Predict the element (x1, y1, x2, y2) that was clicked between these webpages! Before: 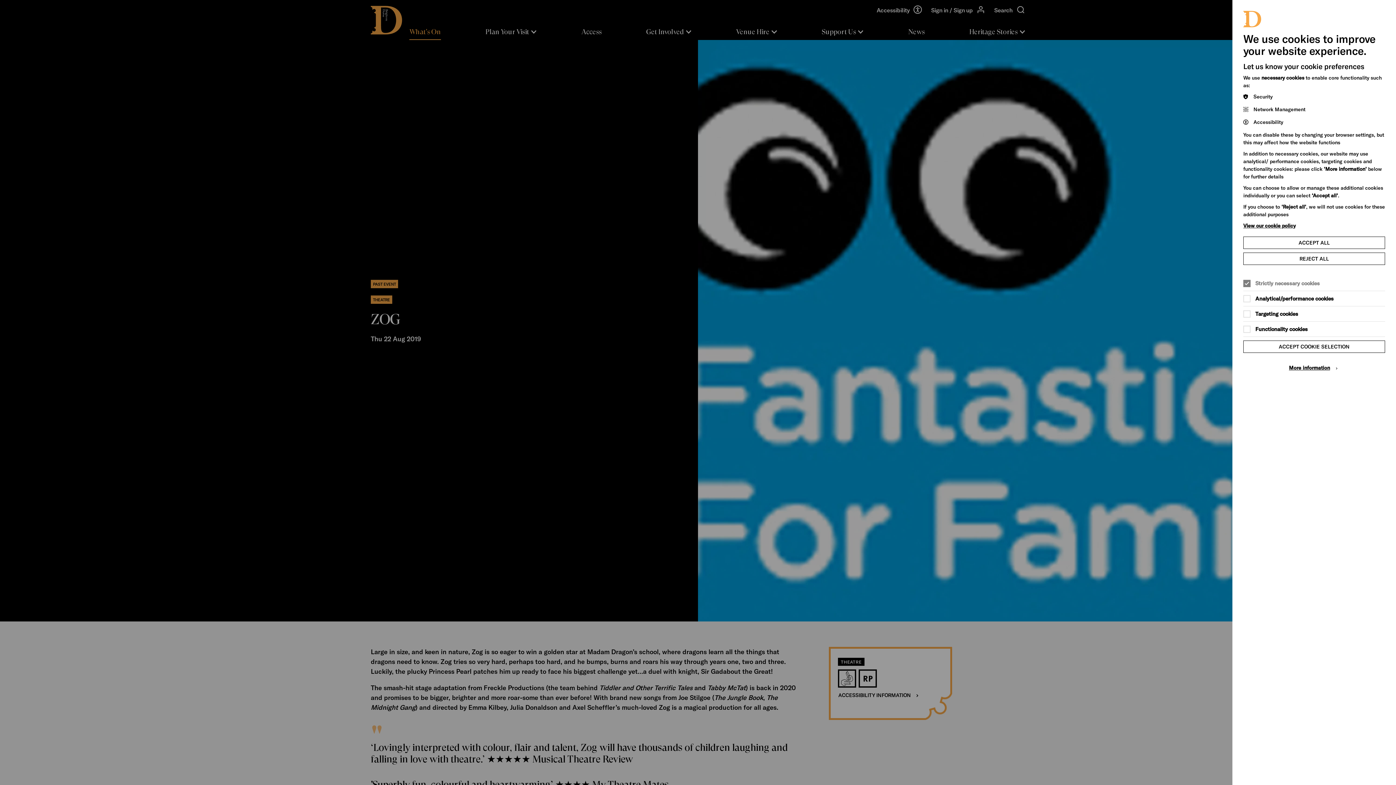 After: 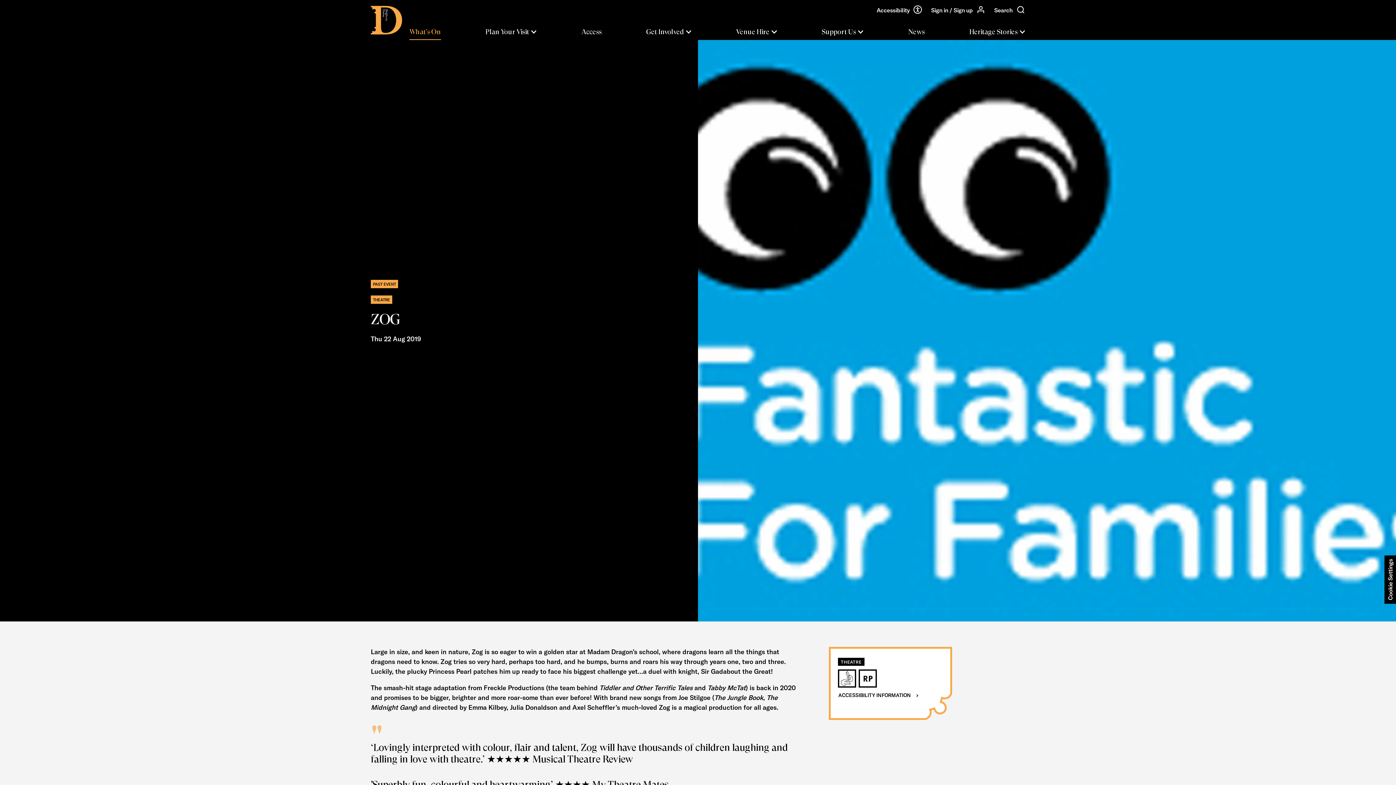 Action: label: ACCEPT COOKIE SELECTION bbox: (1243, 340, 1385, 353)